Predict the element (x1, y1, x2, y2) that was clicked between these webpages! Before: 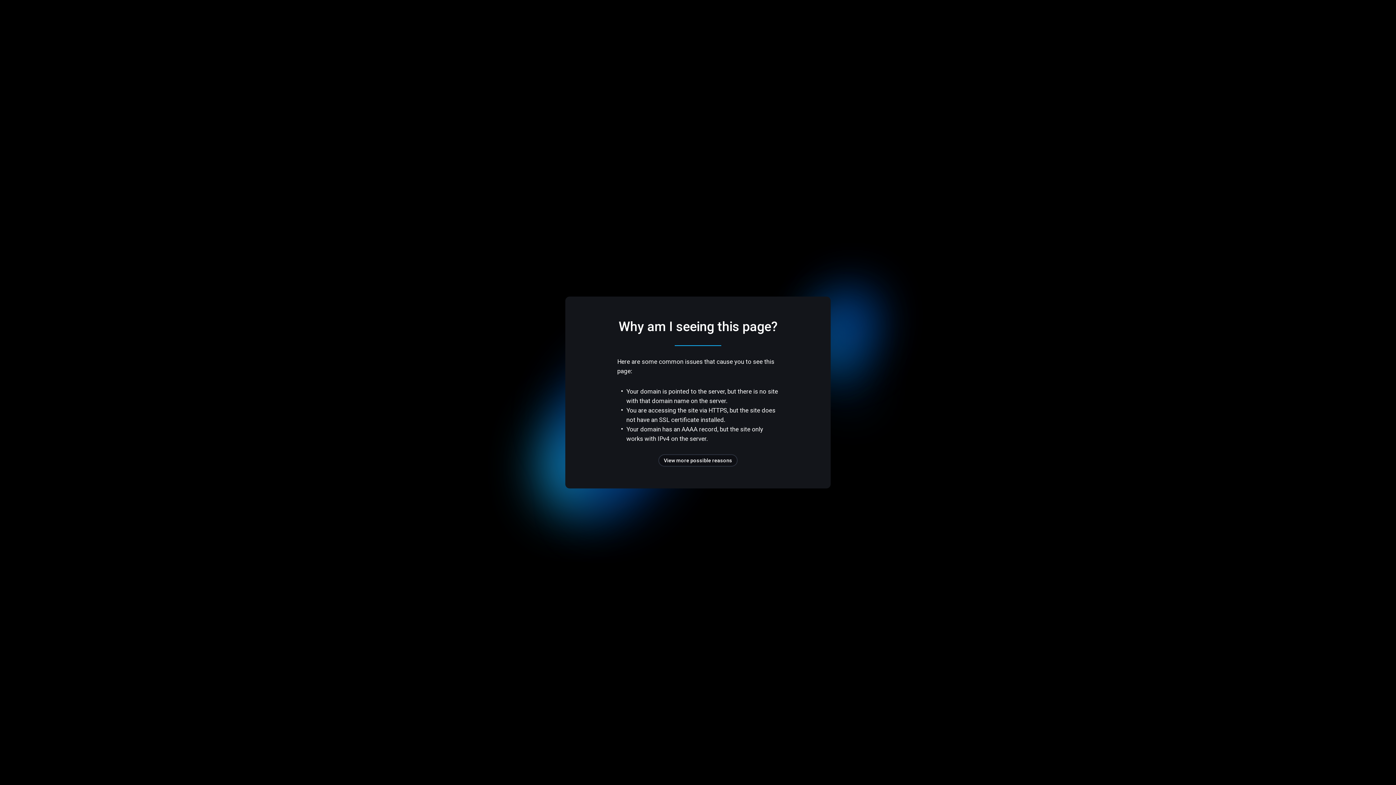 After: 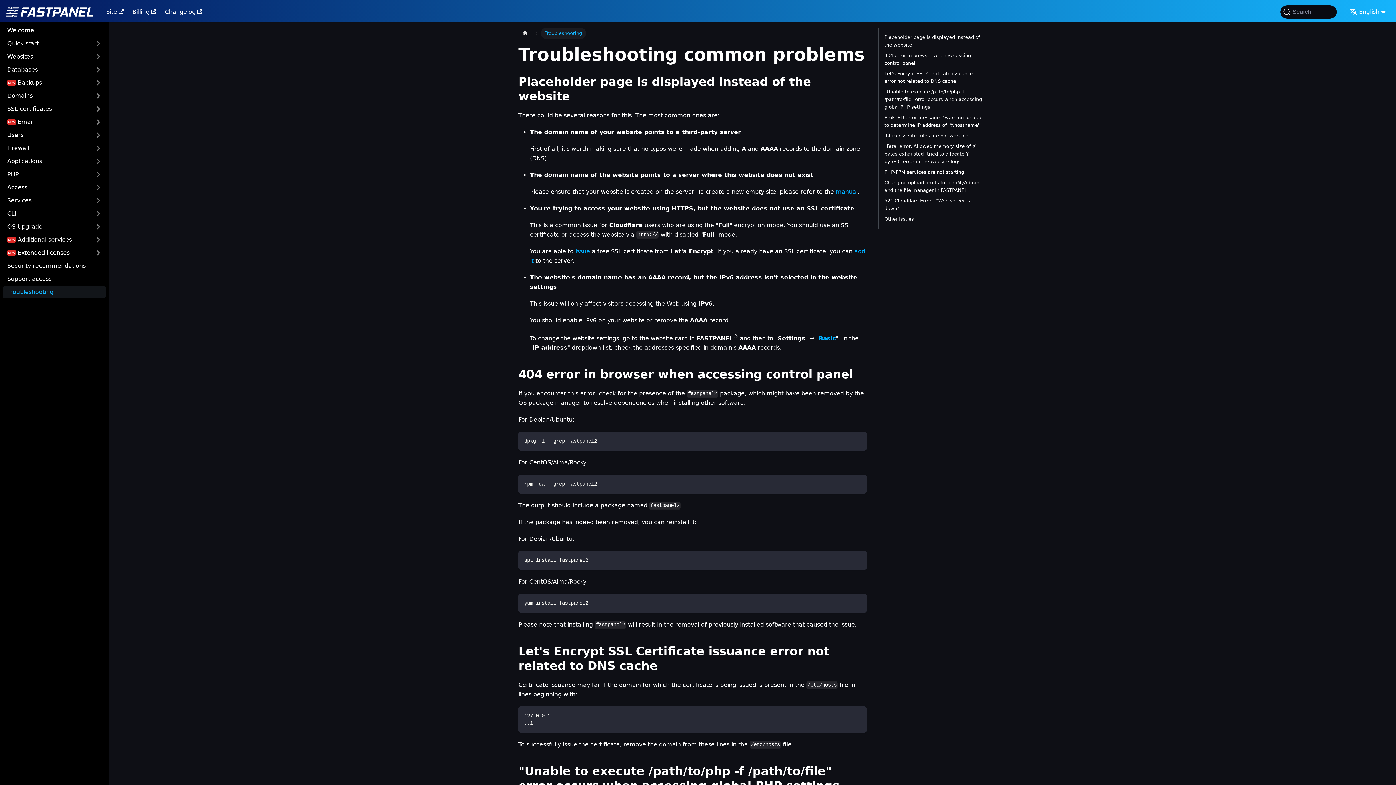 Action: label: View more possible reasons bbox: (658, 454, 737, 466)